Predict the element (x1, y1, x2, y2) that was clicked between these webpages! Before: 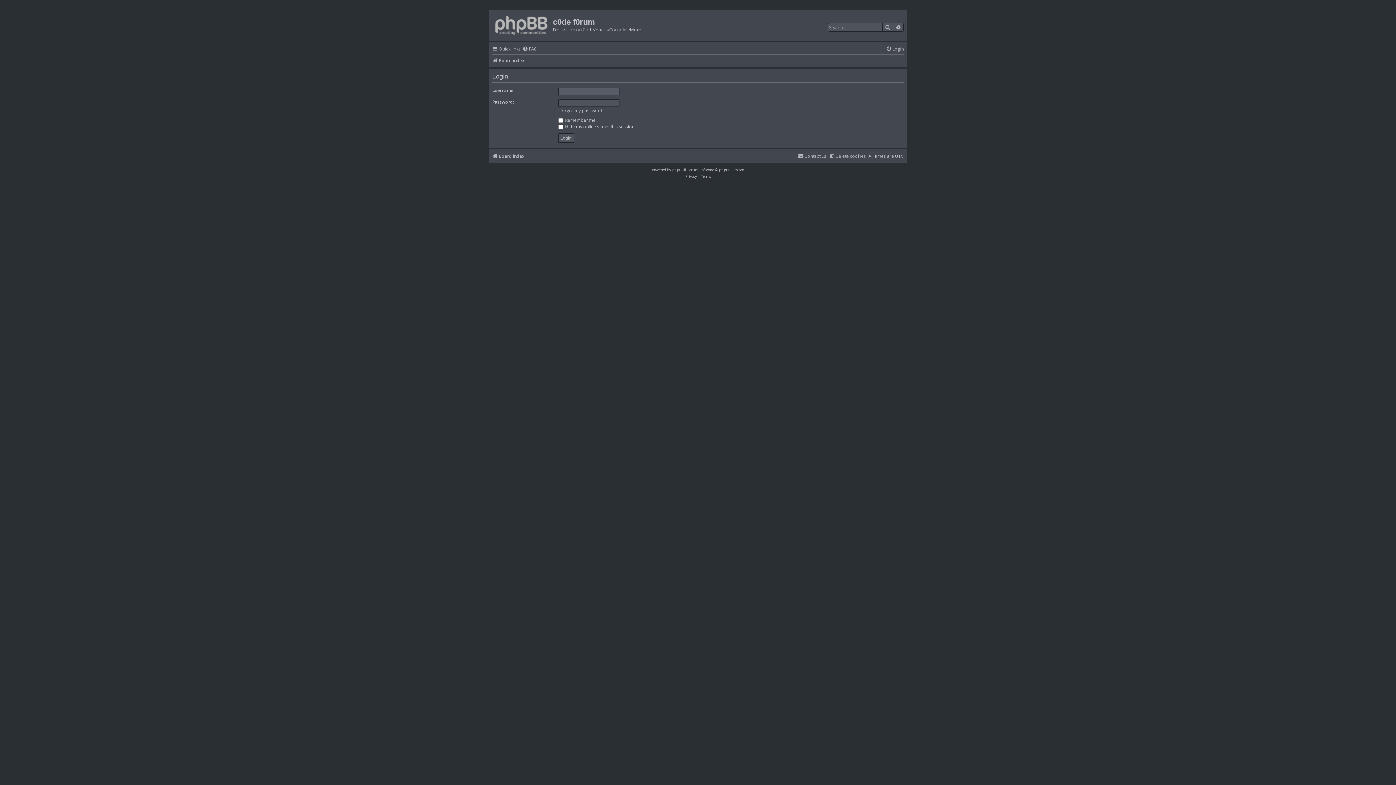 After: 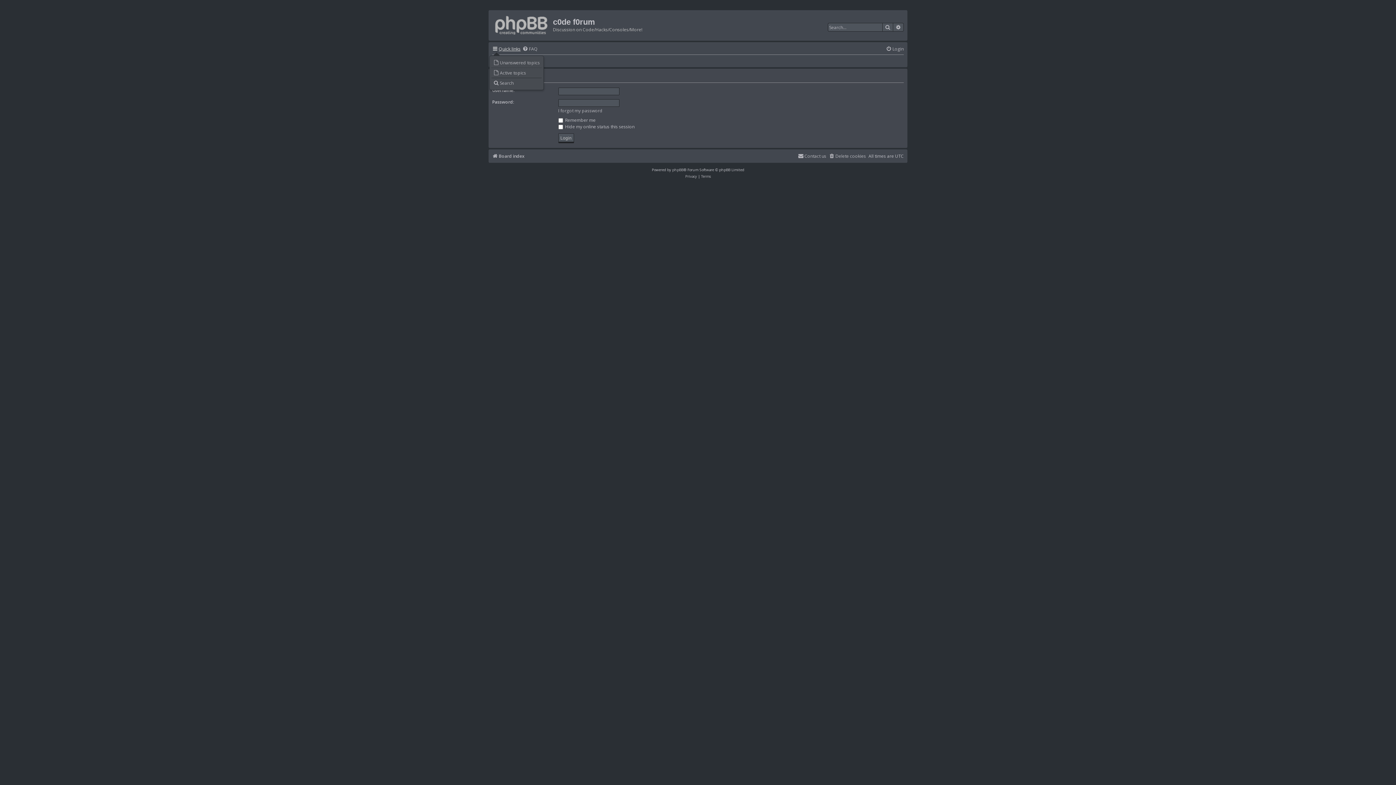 Action: label: Quick links bbox: (492, 44, 520, 53)